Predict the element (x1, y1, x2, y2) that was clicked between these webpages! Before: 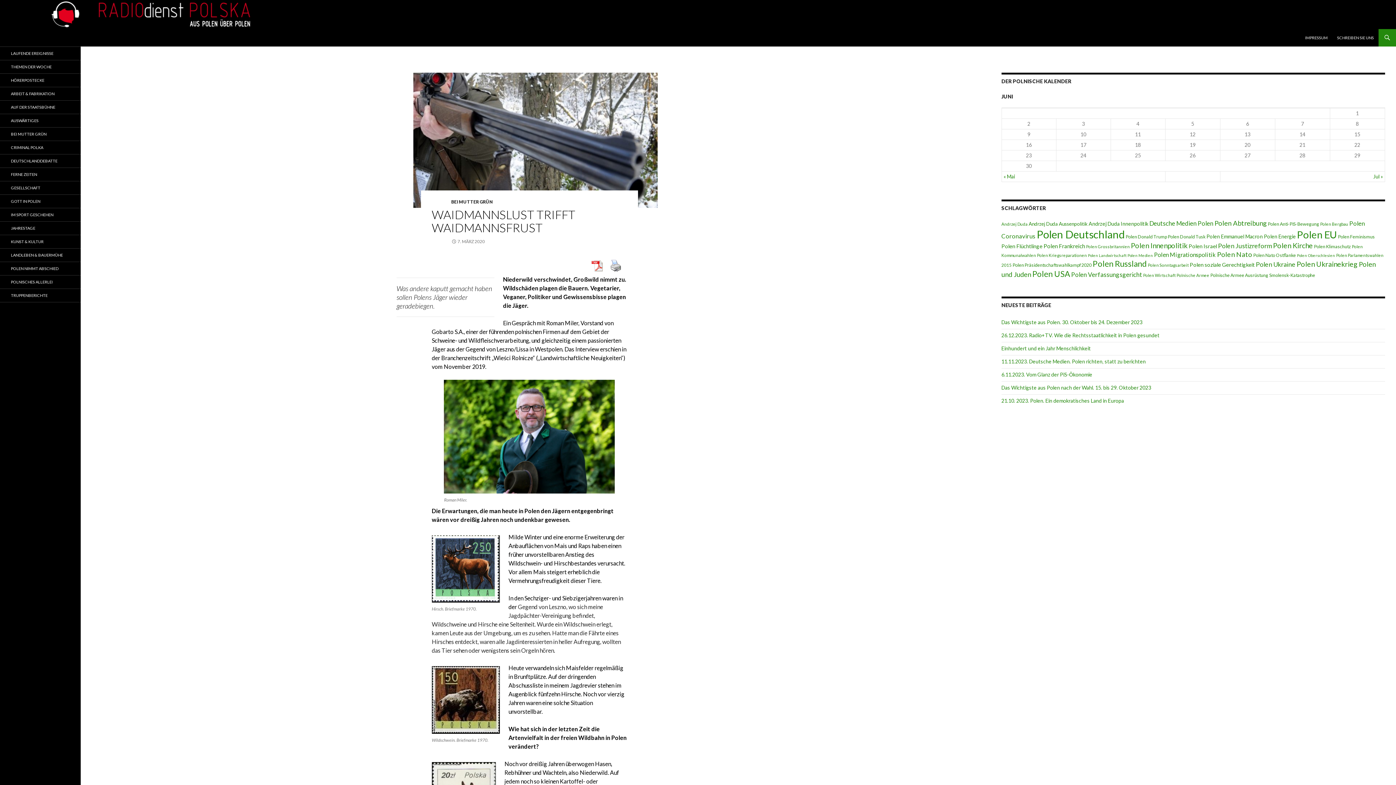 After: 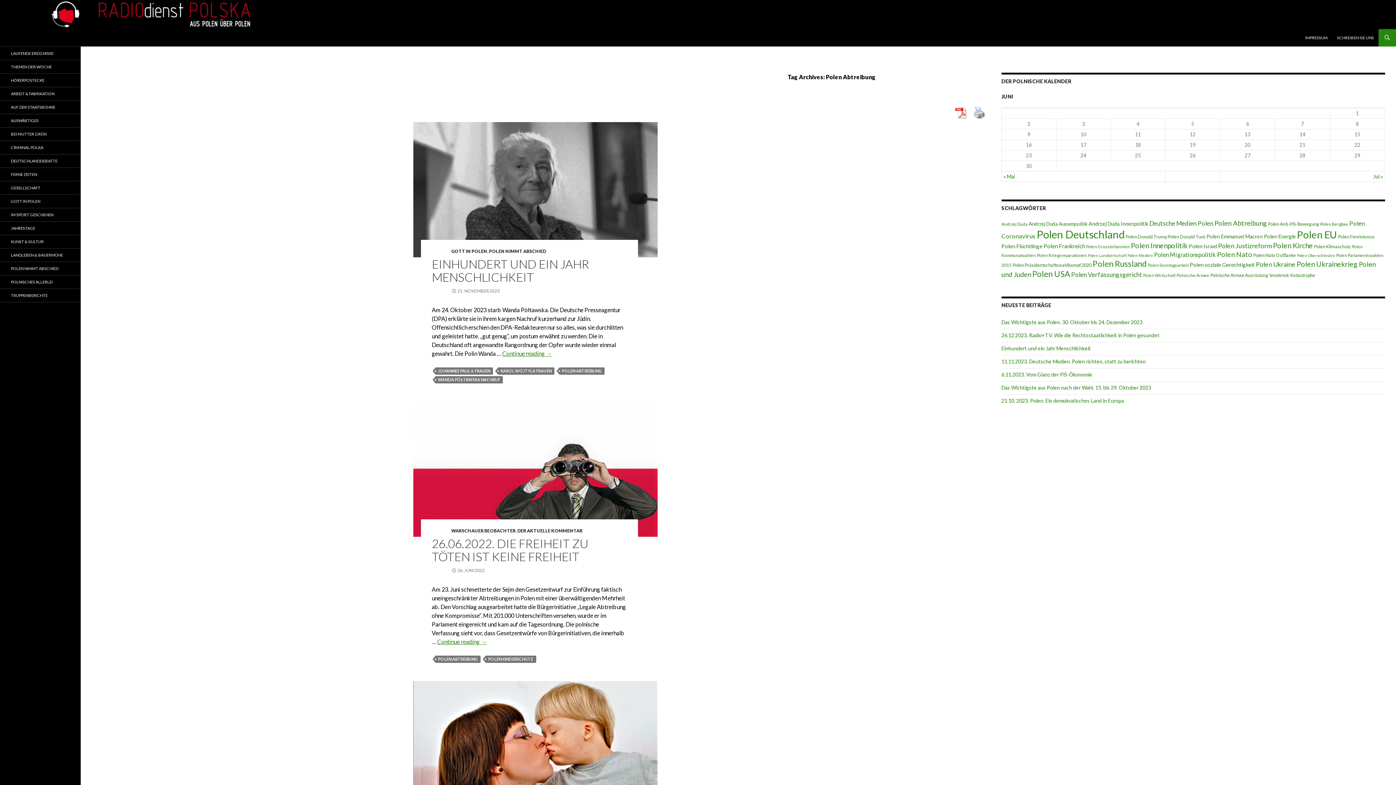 Action: bbox: (1214, 219, 1267, 227) label: Polen Abtreibung (18 Einträge)